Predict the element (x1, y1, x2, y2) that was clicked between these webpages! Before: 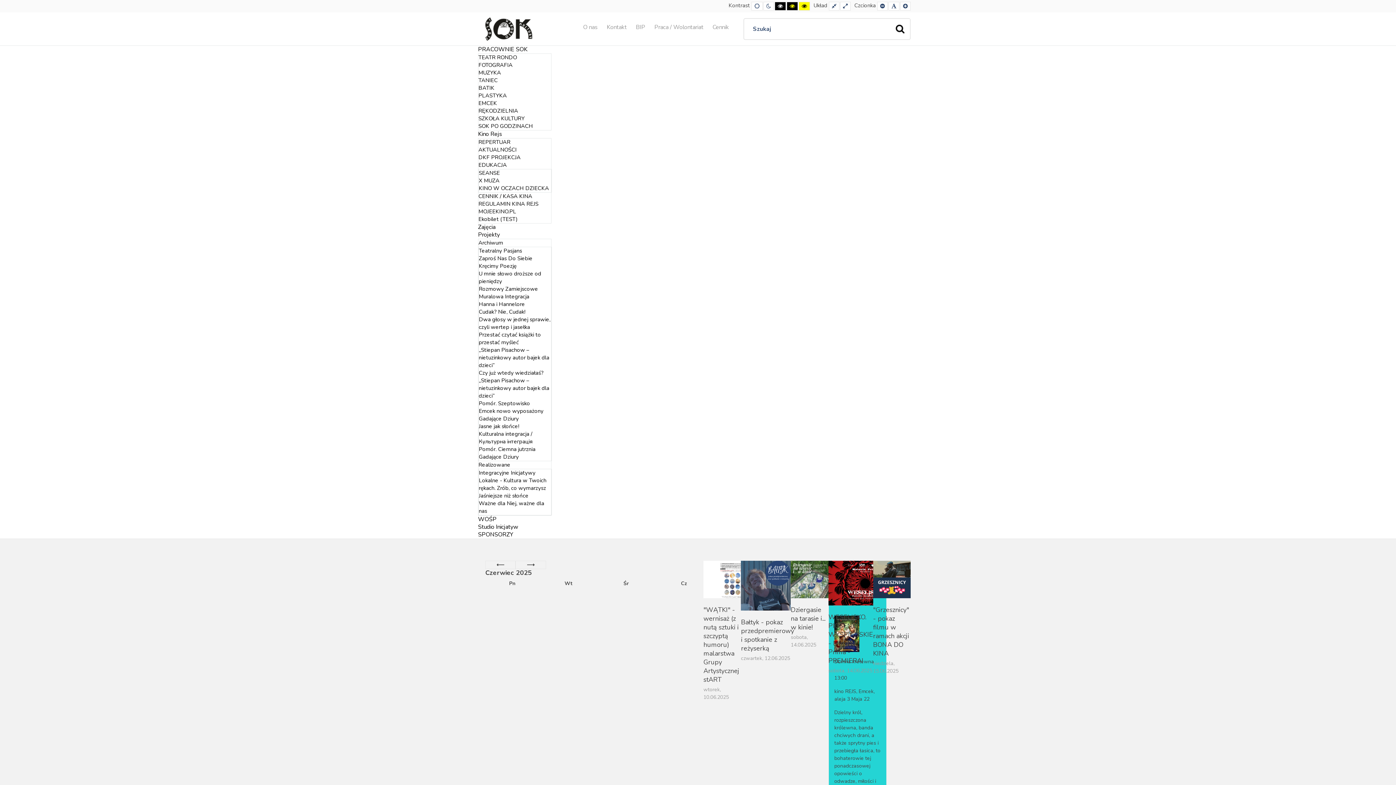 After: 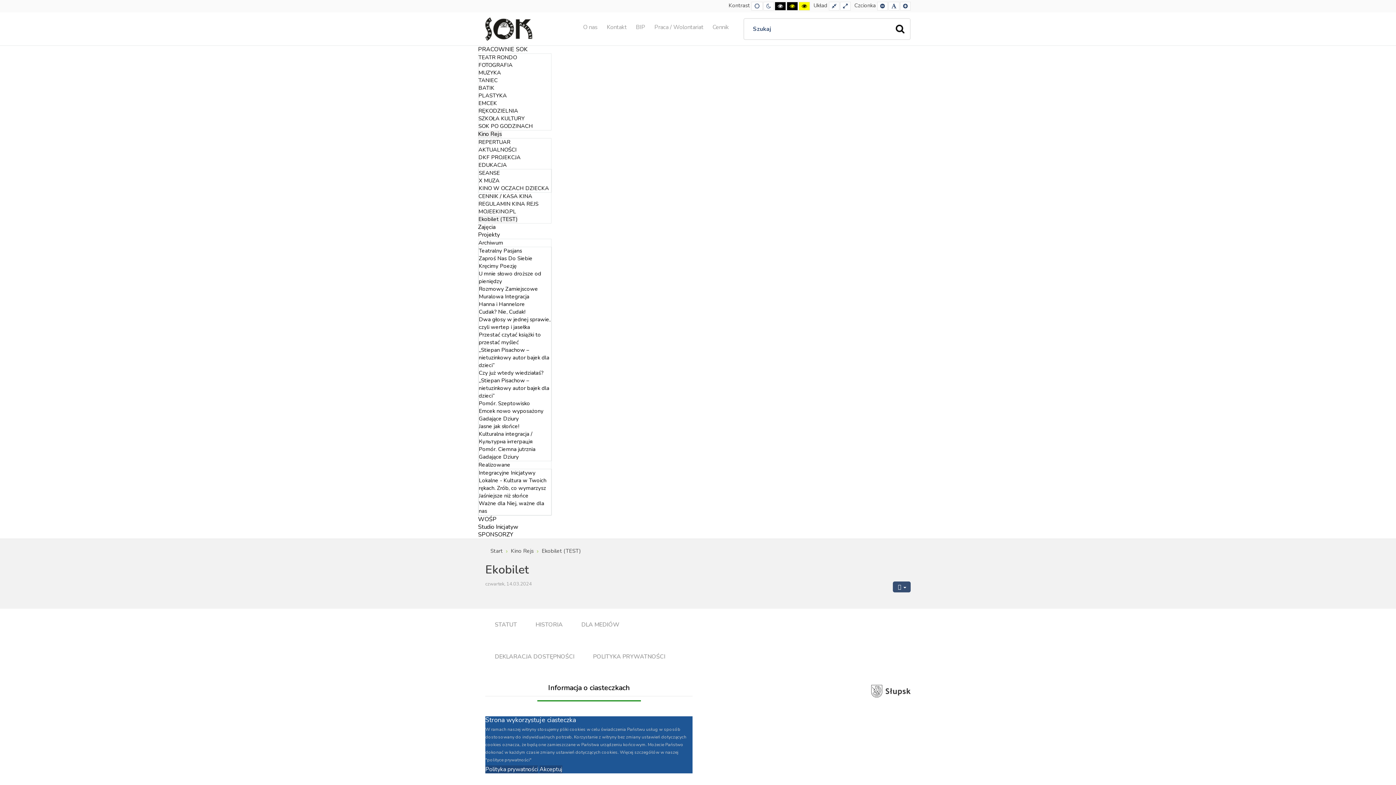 Action: label: Ekobilet (TEST) bbox: (478, 215, 517, 222)